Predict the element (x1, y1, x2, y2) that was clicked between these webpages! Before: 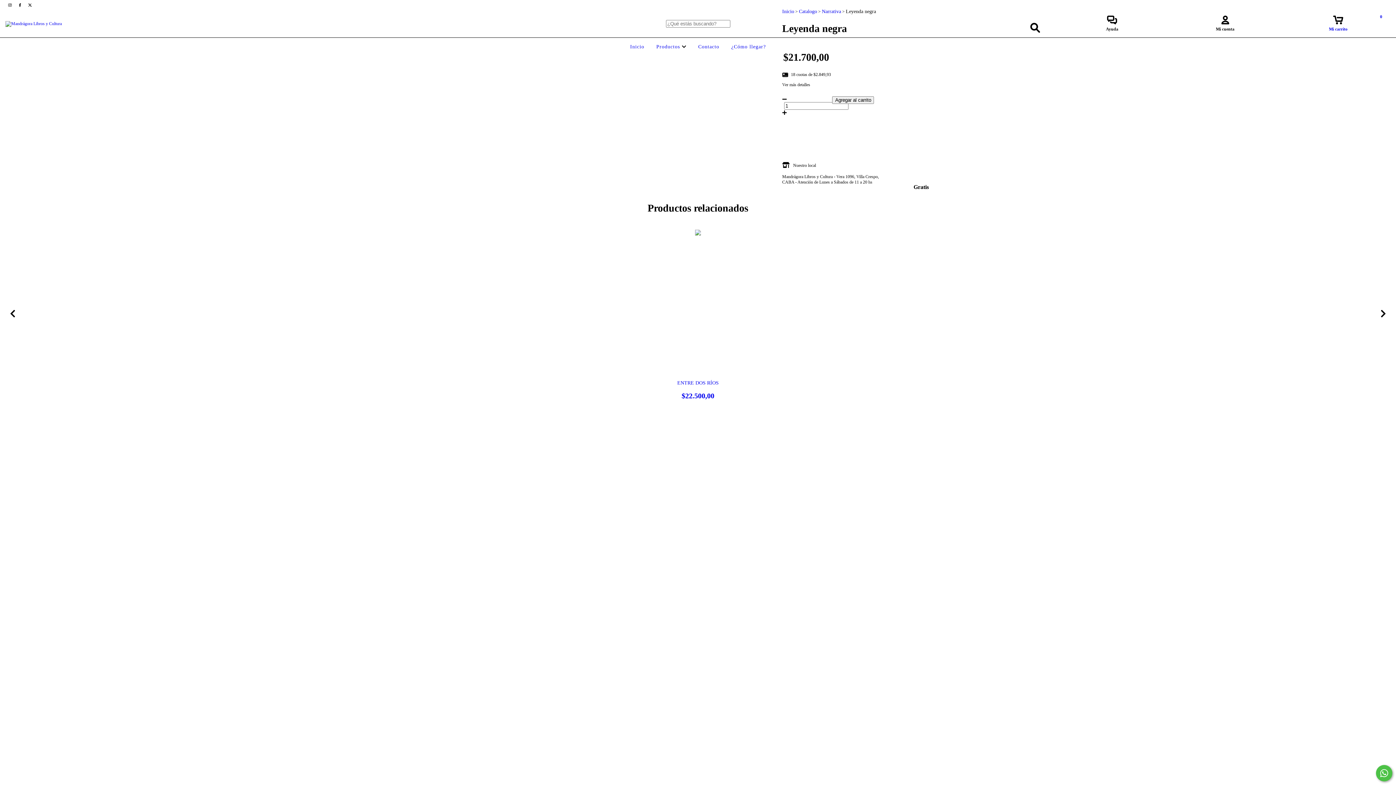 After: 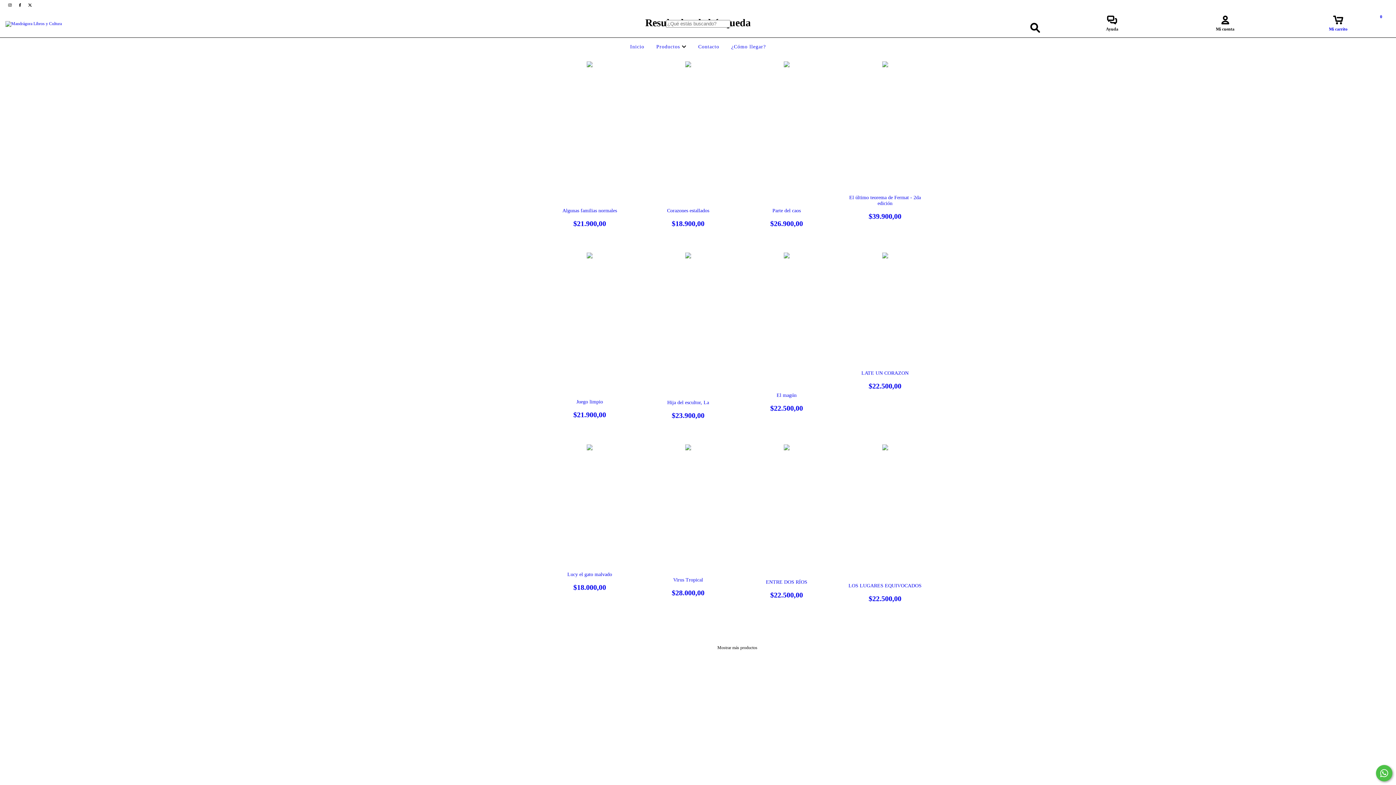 Action: bbox: (1026, 19, 1043, 36) label: Buscar